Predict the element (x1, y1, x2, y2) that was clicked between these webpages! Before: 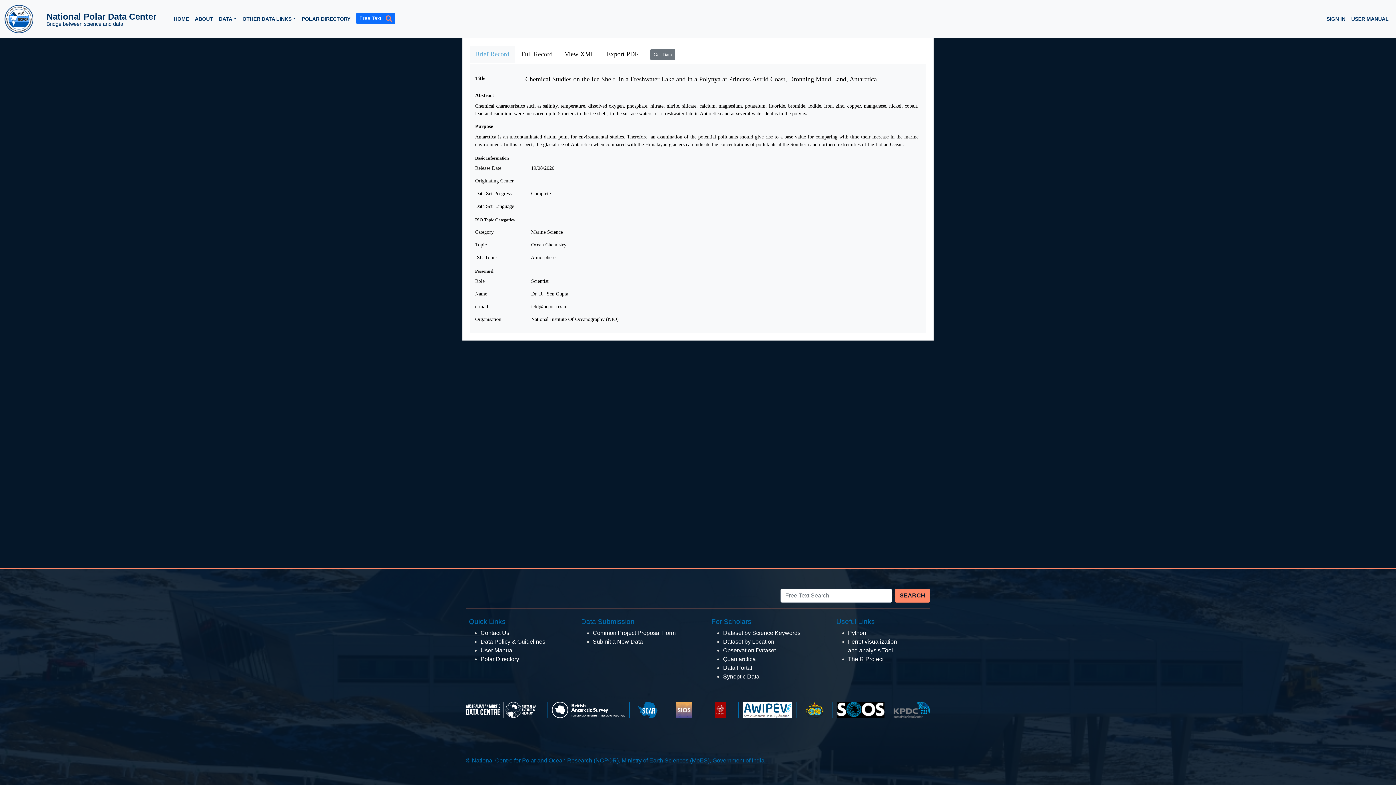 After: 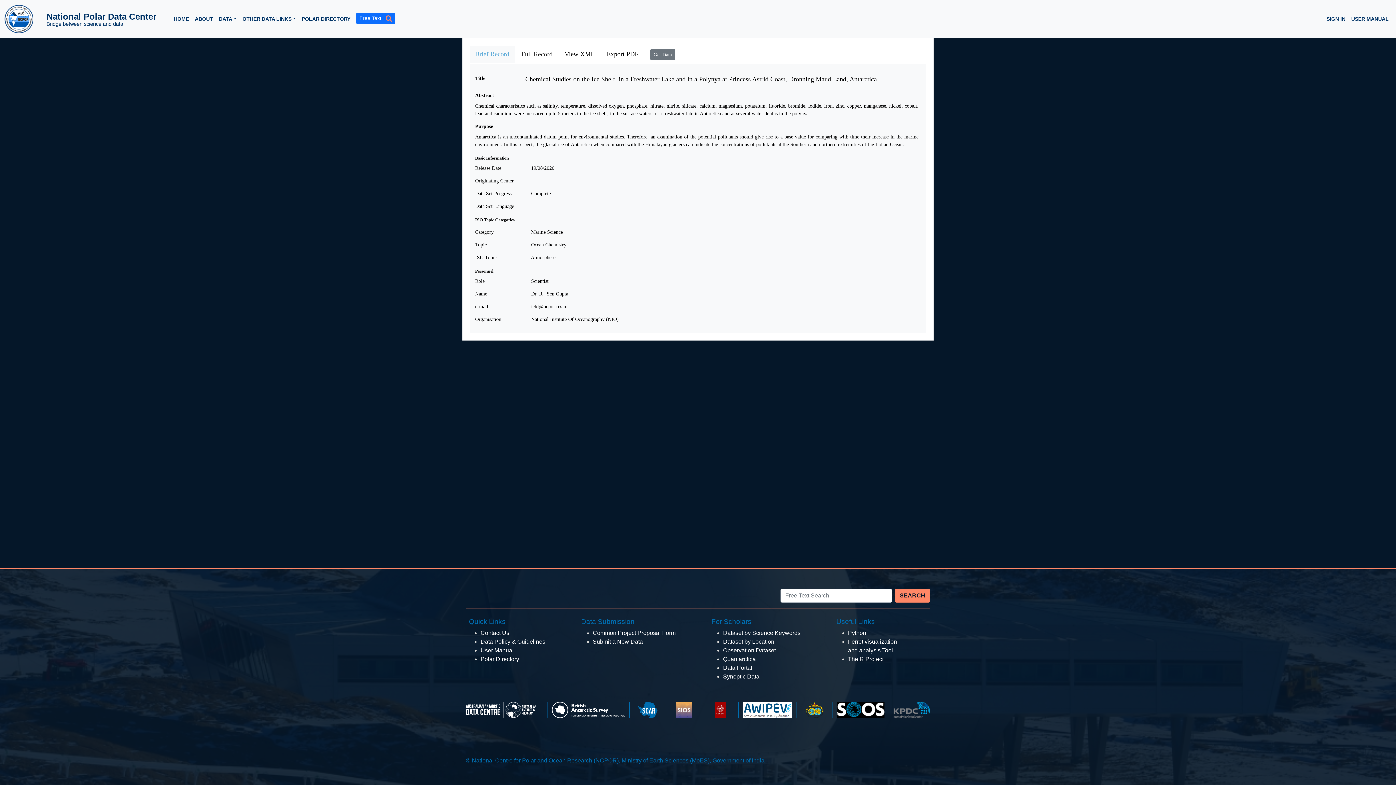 Action: bbox: (743, 702, 792, 718)